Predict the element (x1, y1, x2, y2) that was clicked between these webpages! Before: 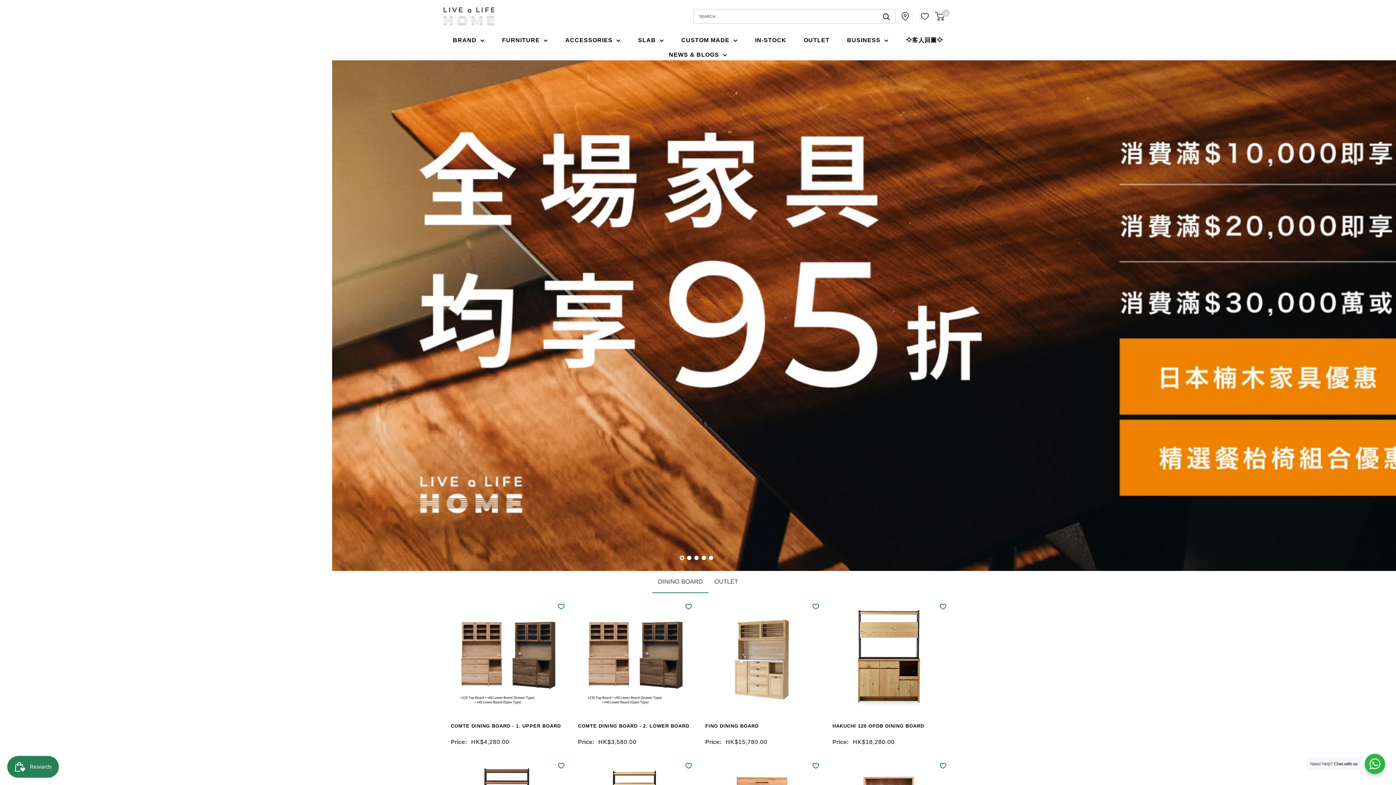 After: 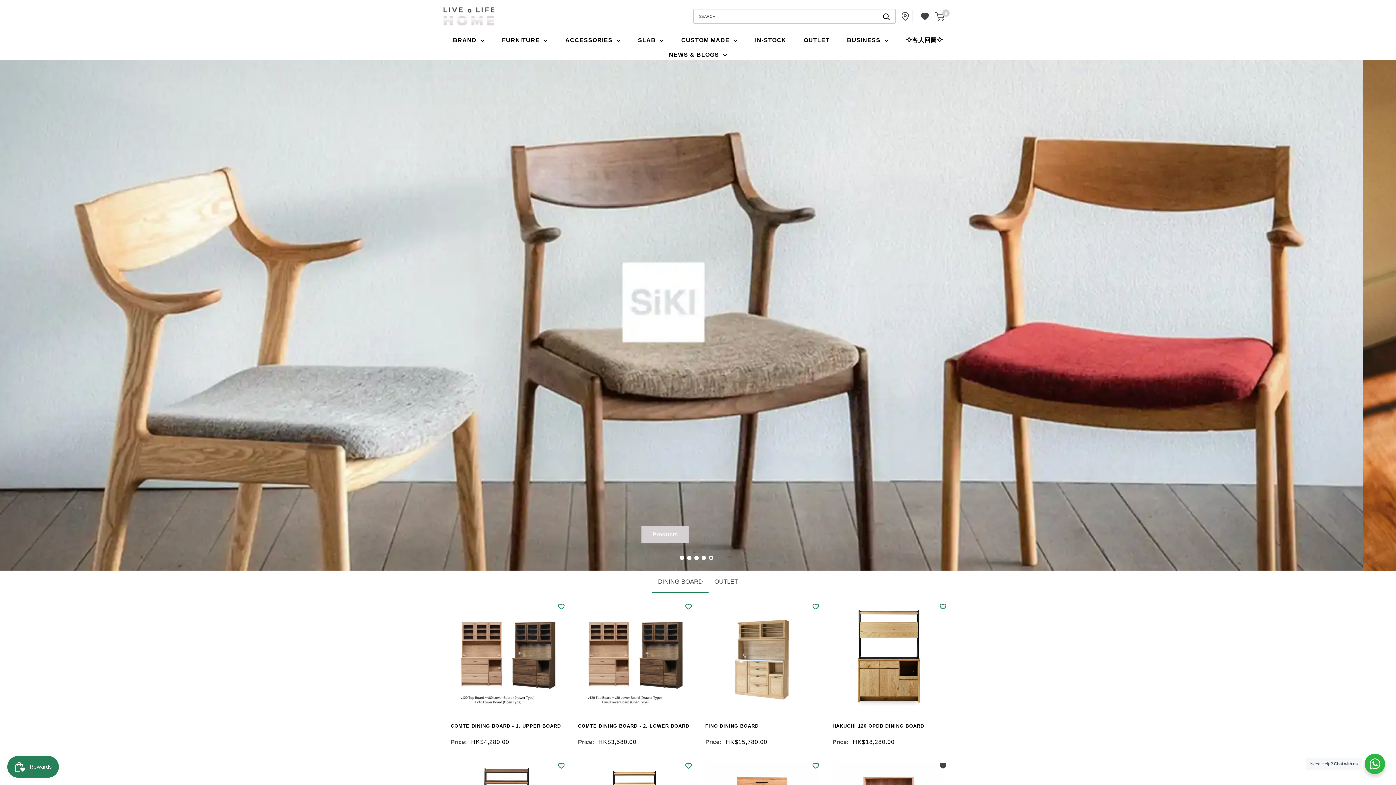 Action: bbox: (937, 759, 949, 771)